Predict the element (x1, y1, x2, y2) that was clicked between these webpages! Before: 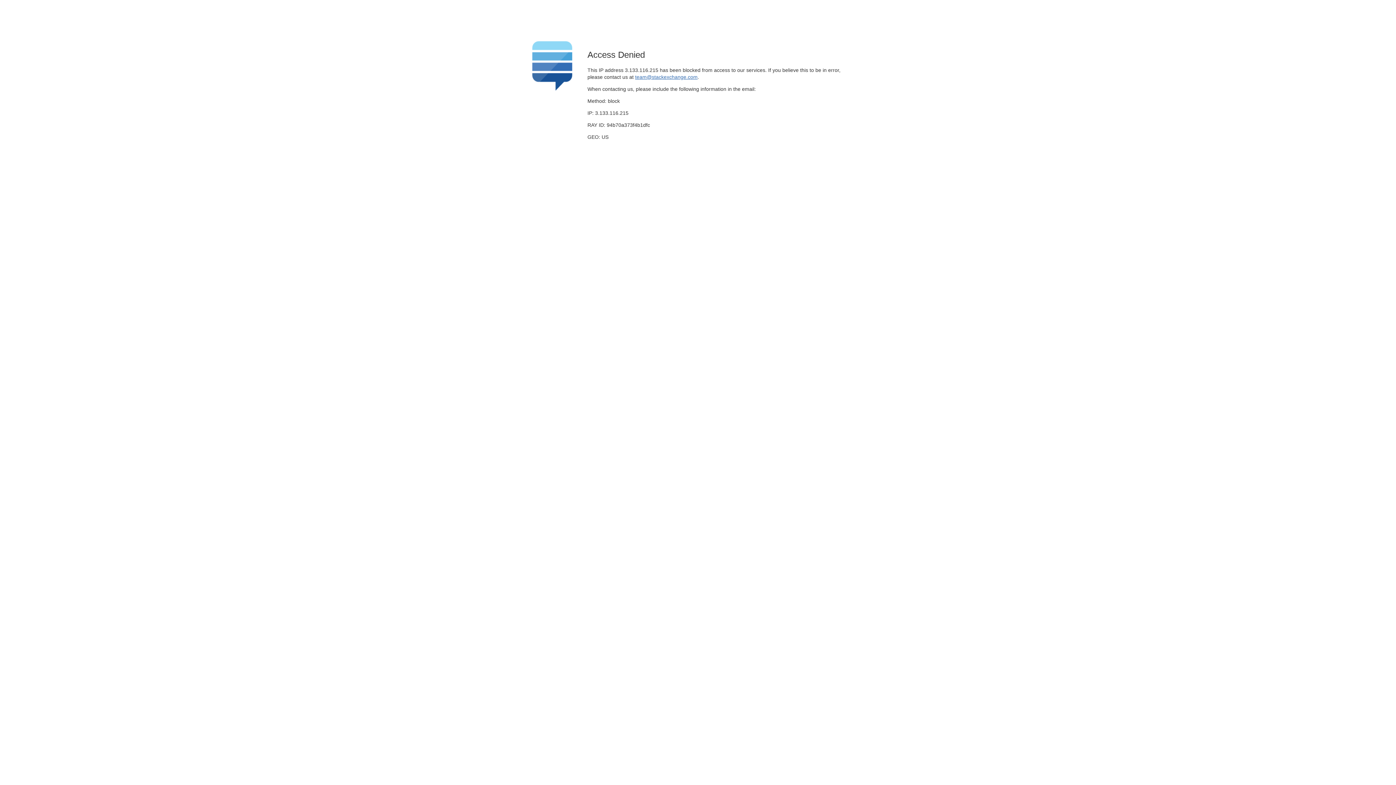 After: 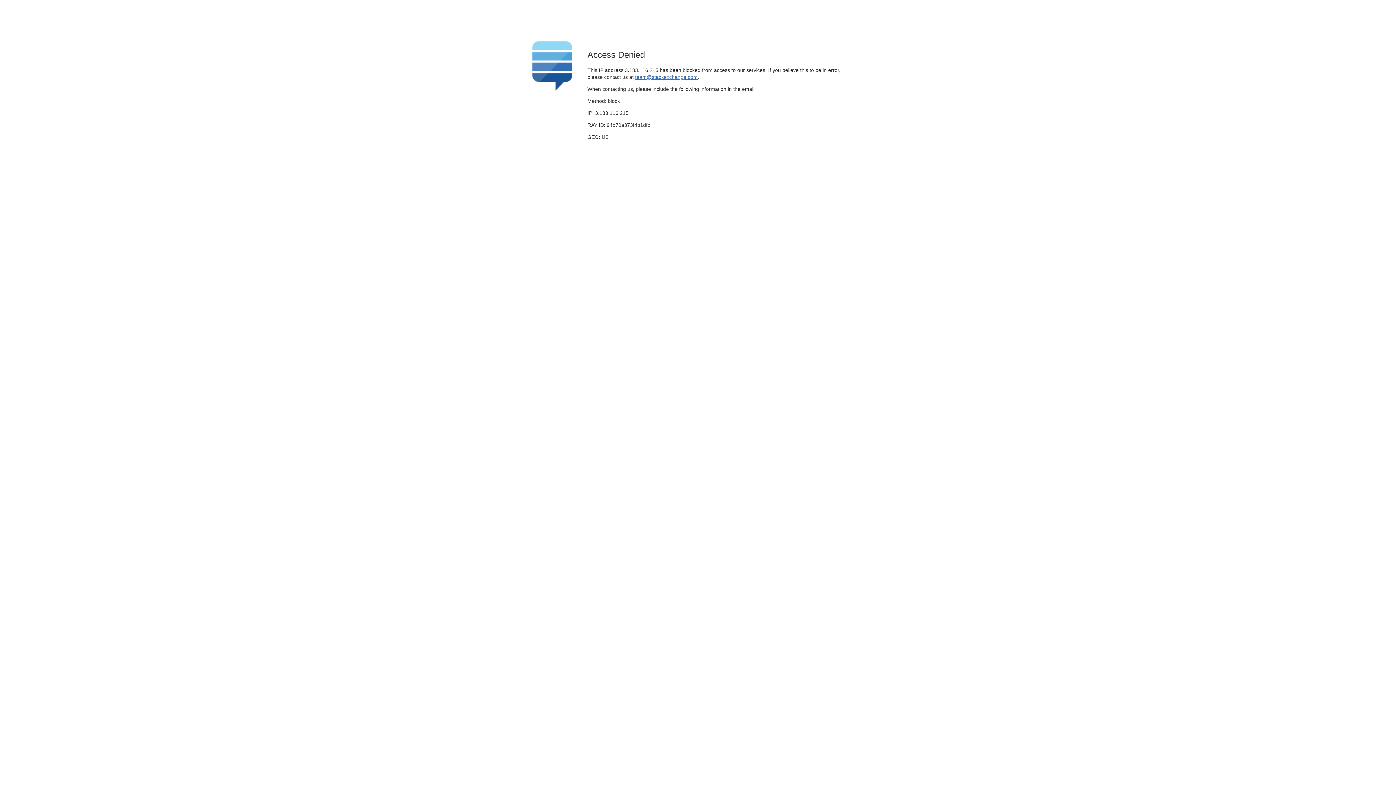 Action: bbox: (635, 74, 697, 79) label: team@stackexchange.com